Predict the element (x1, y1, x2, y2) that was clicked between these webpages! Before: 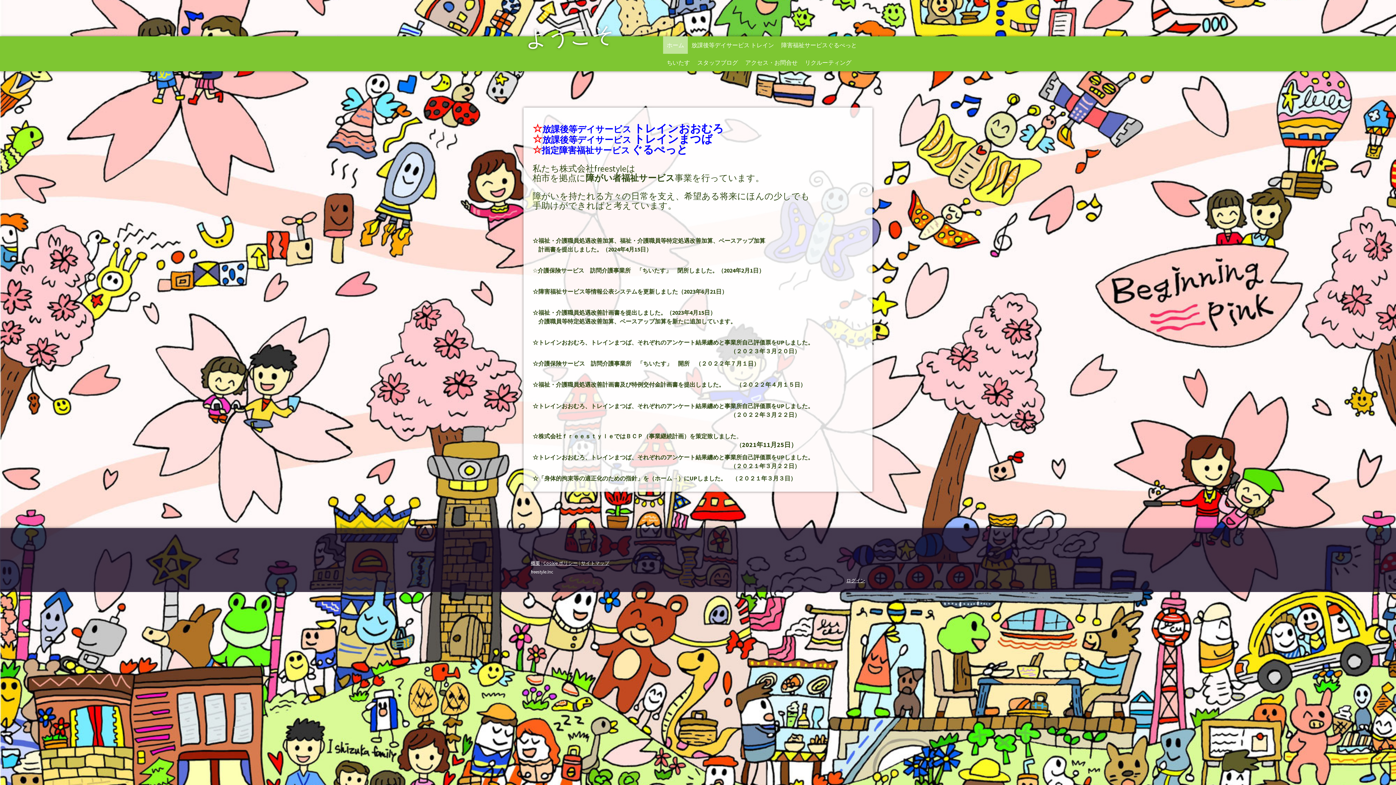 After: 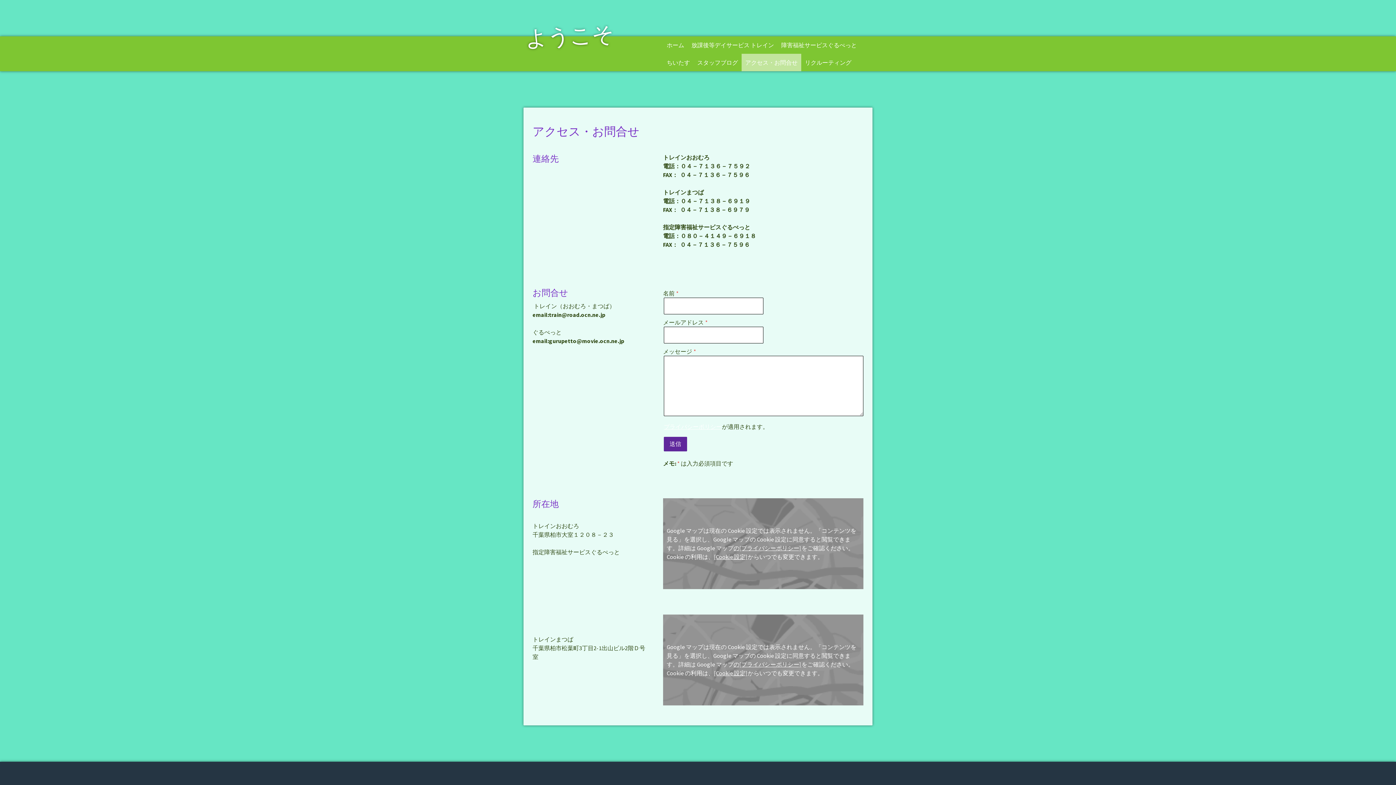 Action: label: アクセス・お問合せ bbox: (741, 53, 801, 71)